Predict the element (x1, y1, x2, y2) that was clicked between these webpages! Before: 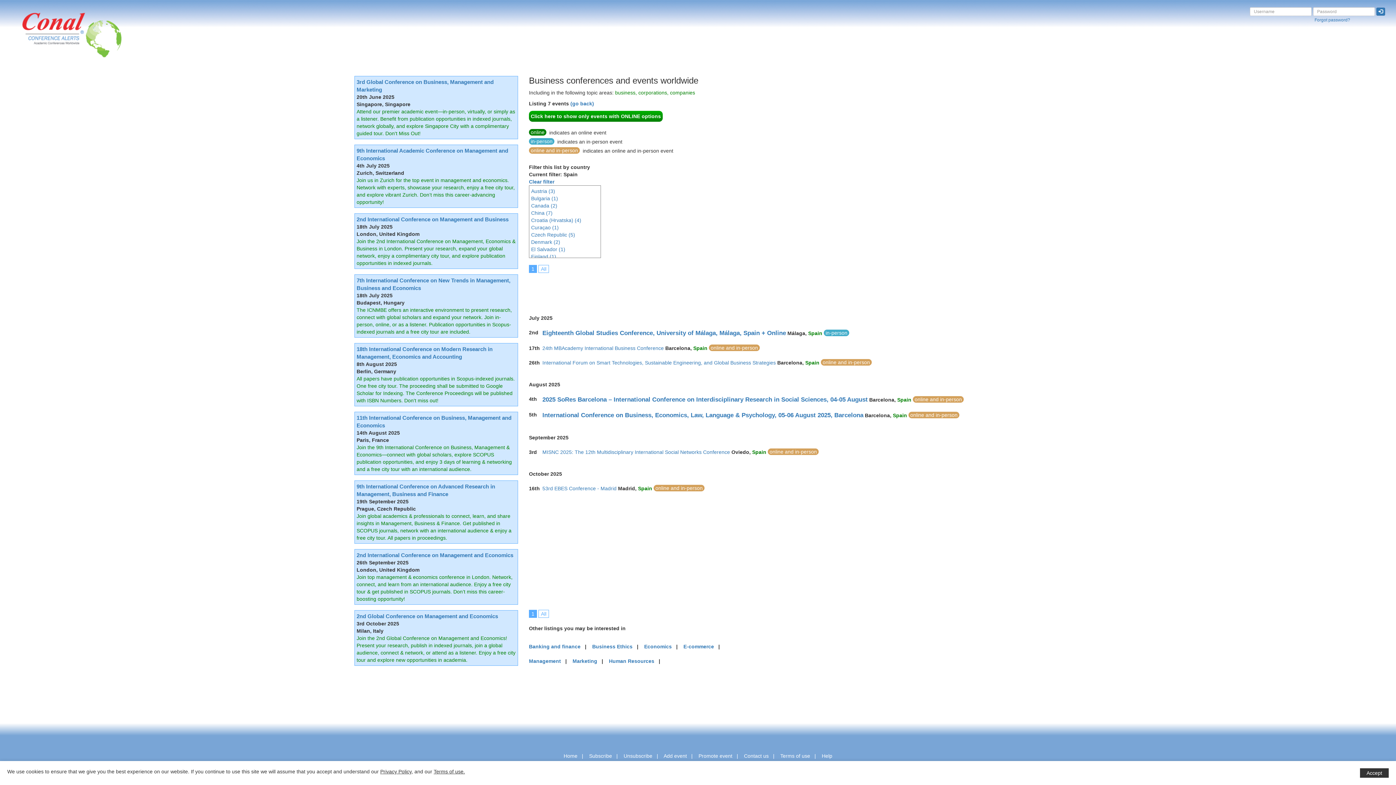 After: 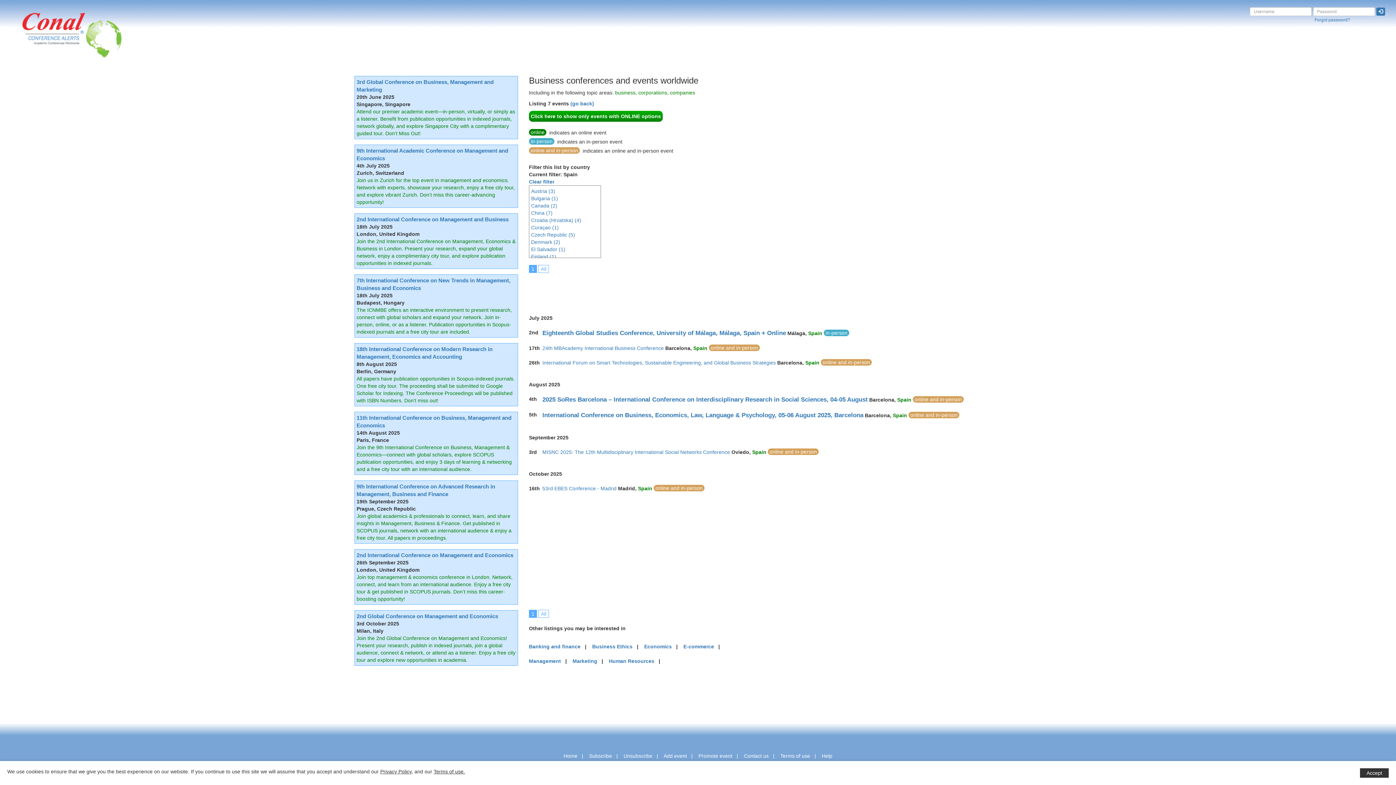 Action: bbox: (538, 265, 549, 273) label: All